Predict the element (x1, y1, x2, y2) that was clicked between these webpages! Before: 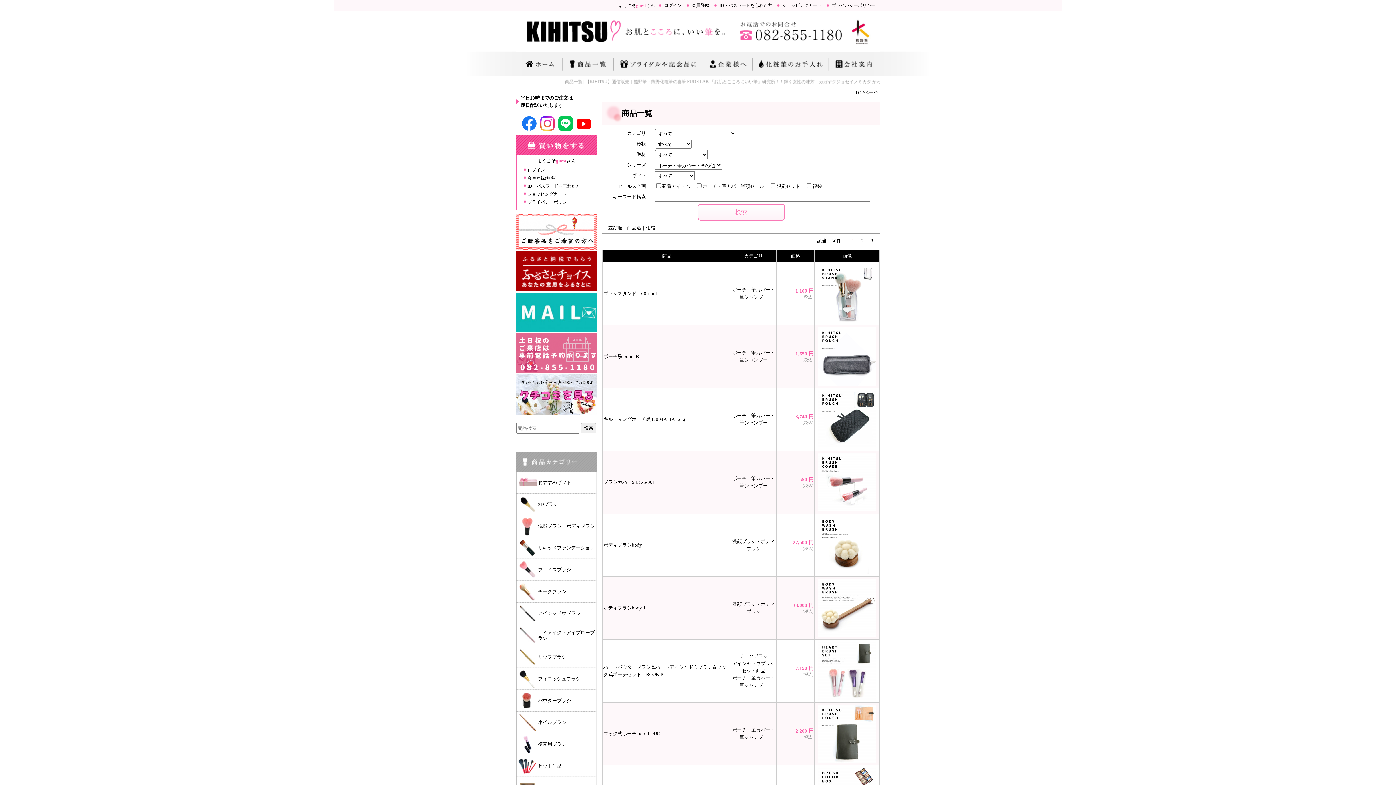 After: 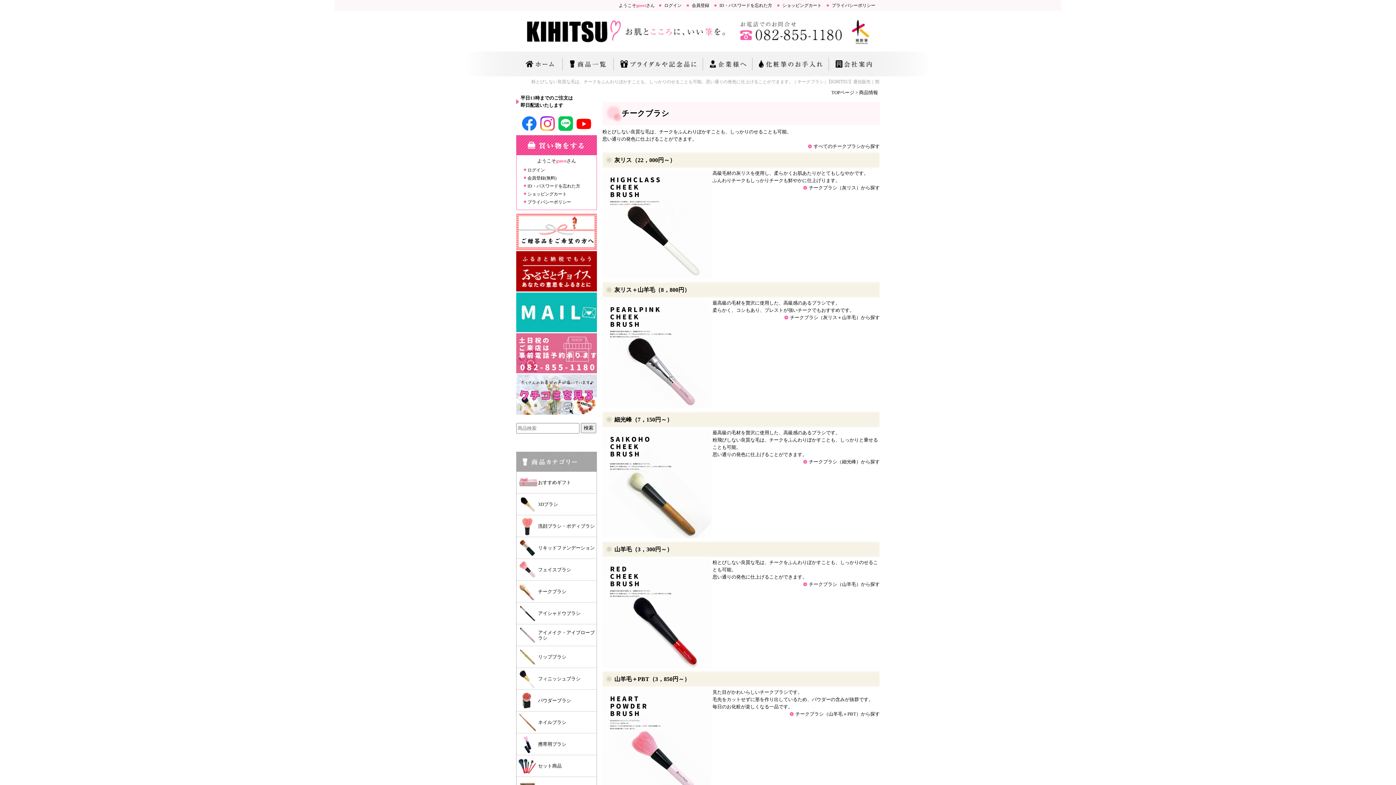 Action: label: チークブラシ bbox: (516, 581, 597, 602)